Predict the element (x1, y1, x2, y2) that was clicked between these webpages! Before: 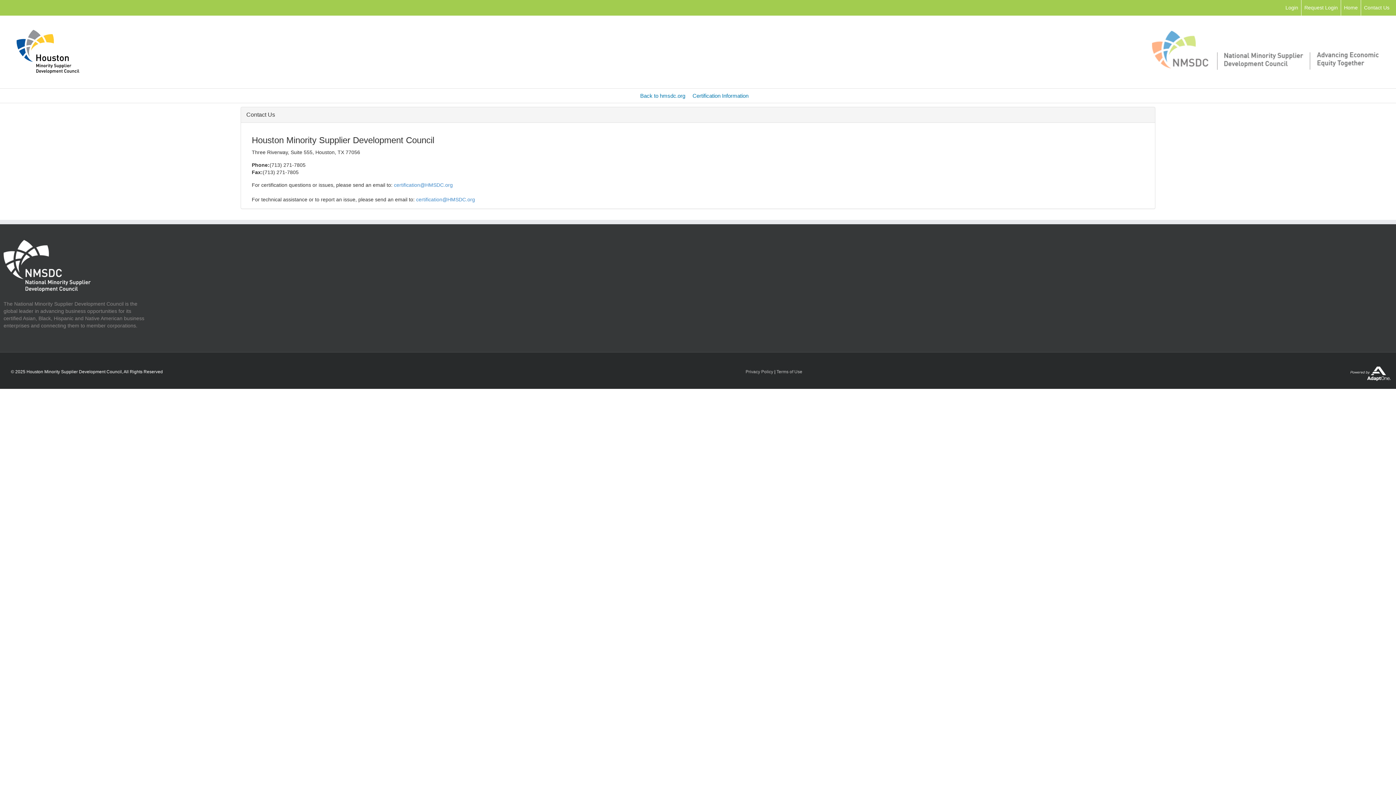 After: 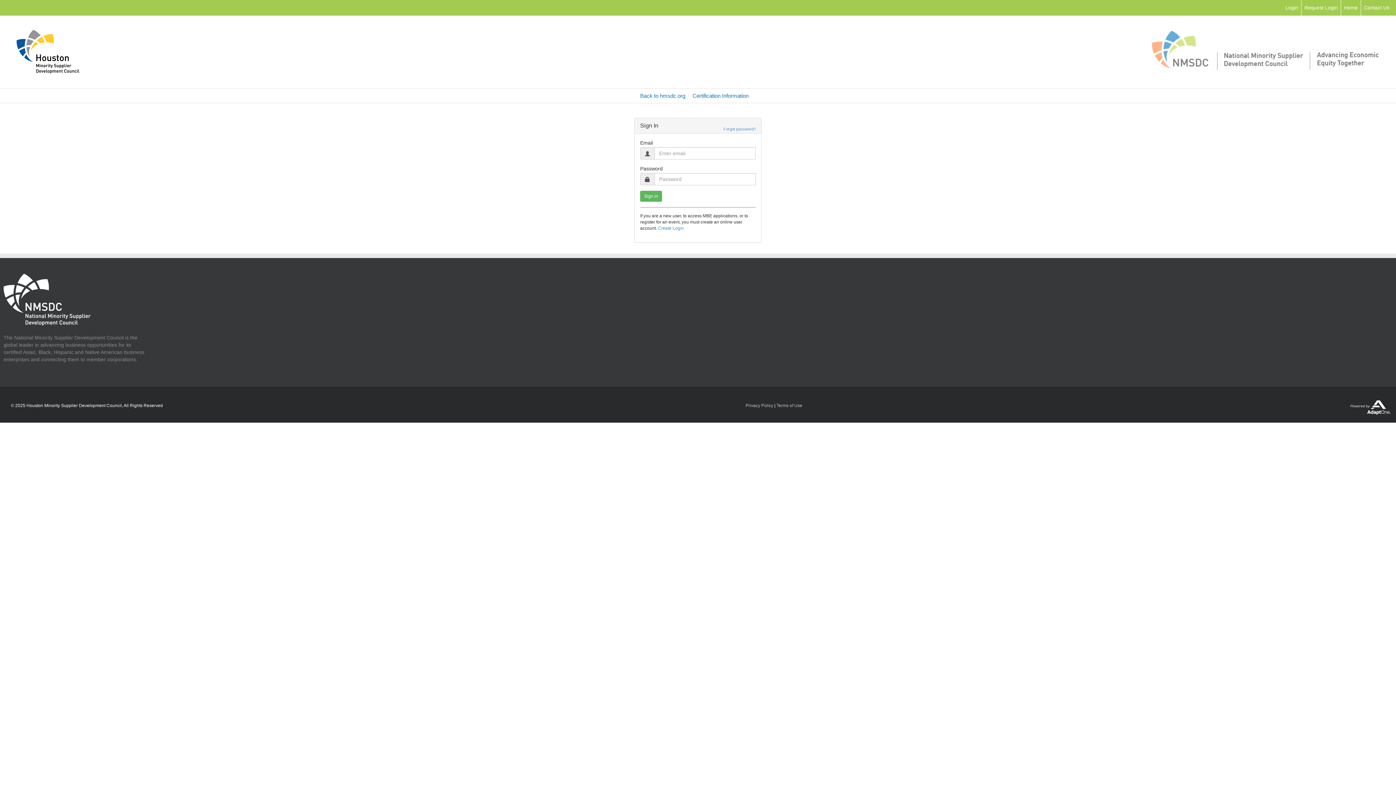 Action: bbox: (1285, 4, 1298, 10) label: Login